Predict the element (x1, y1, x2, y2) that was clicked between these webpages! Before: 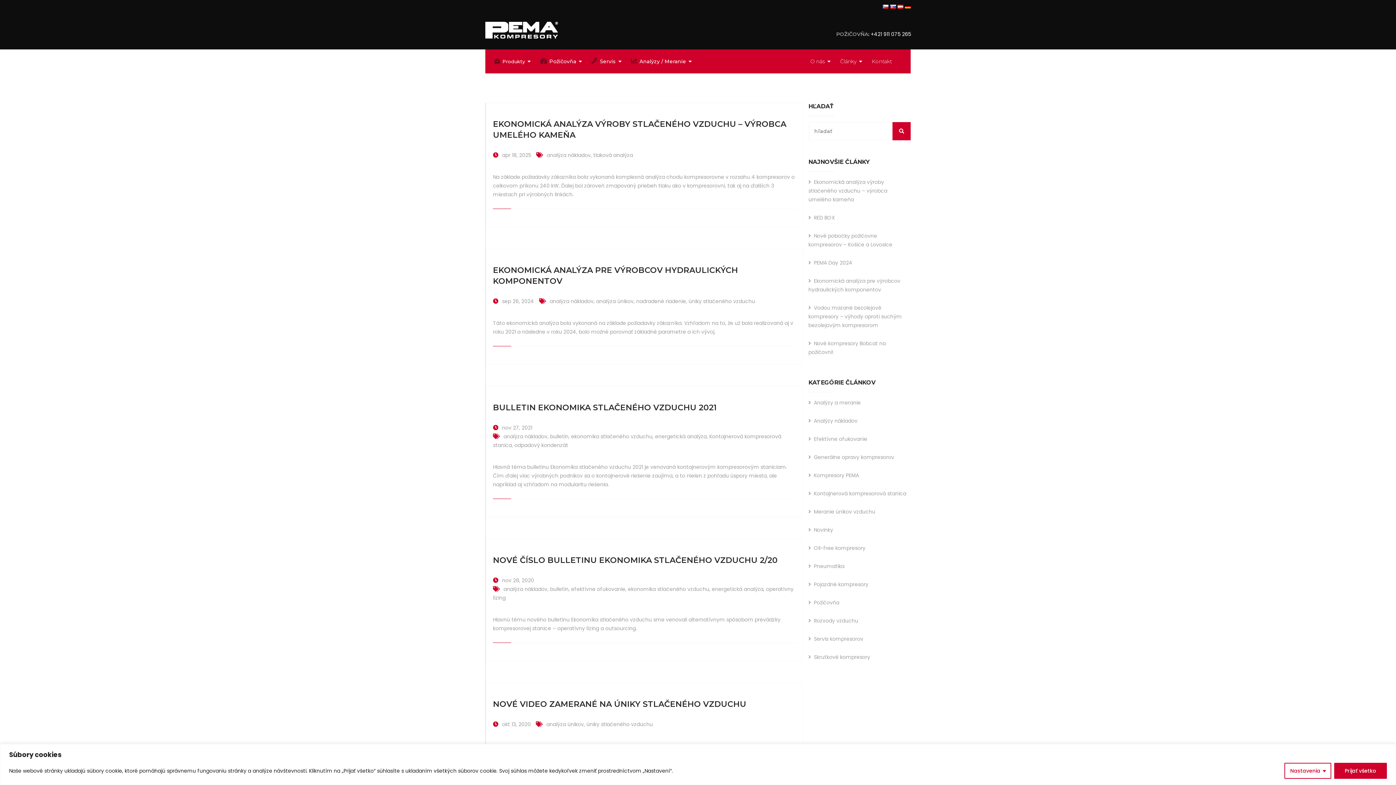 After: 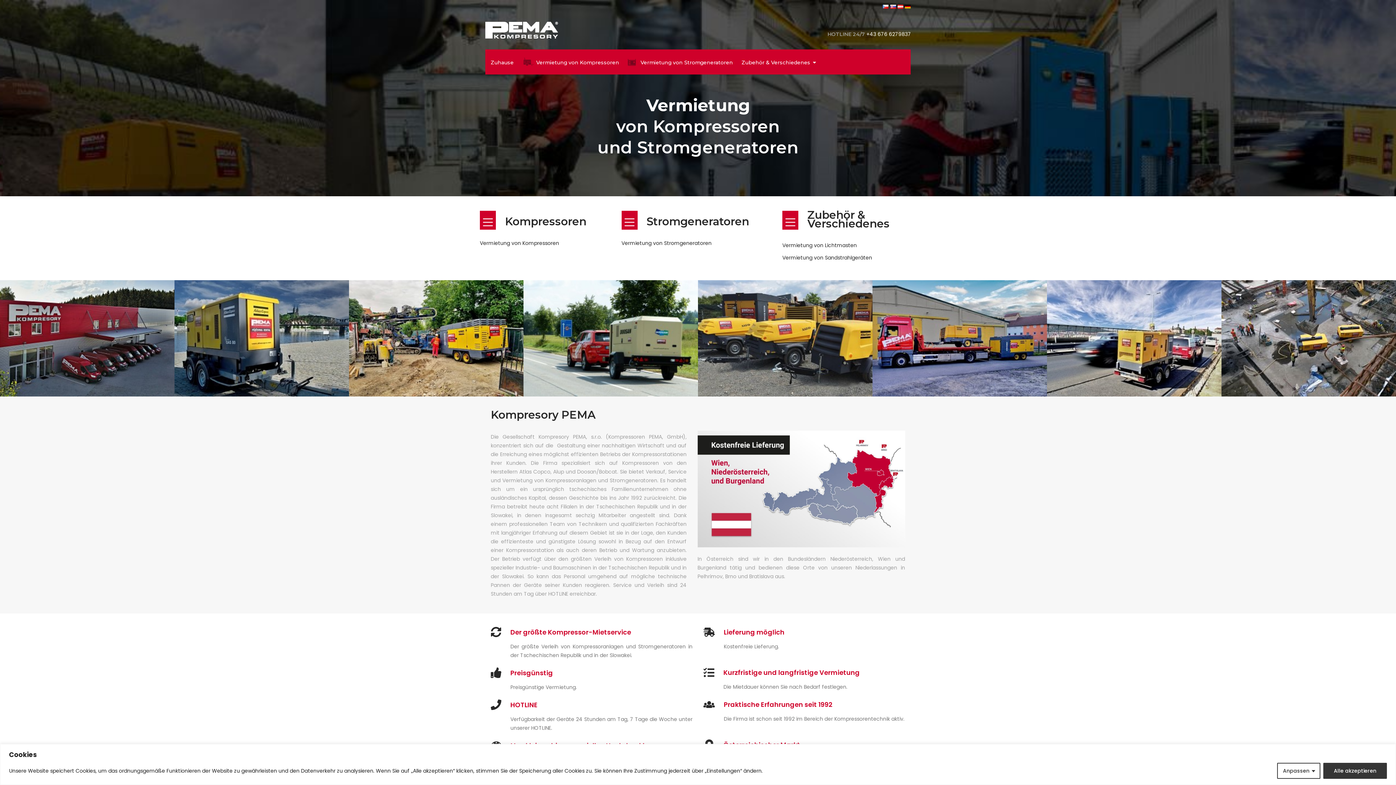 Action: bbox: (897, 2, 903, 9)